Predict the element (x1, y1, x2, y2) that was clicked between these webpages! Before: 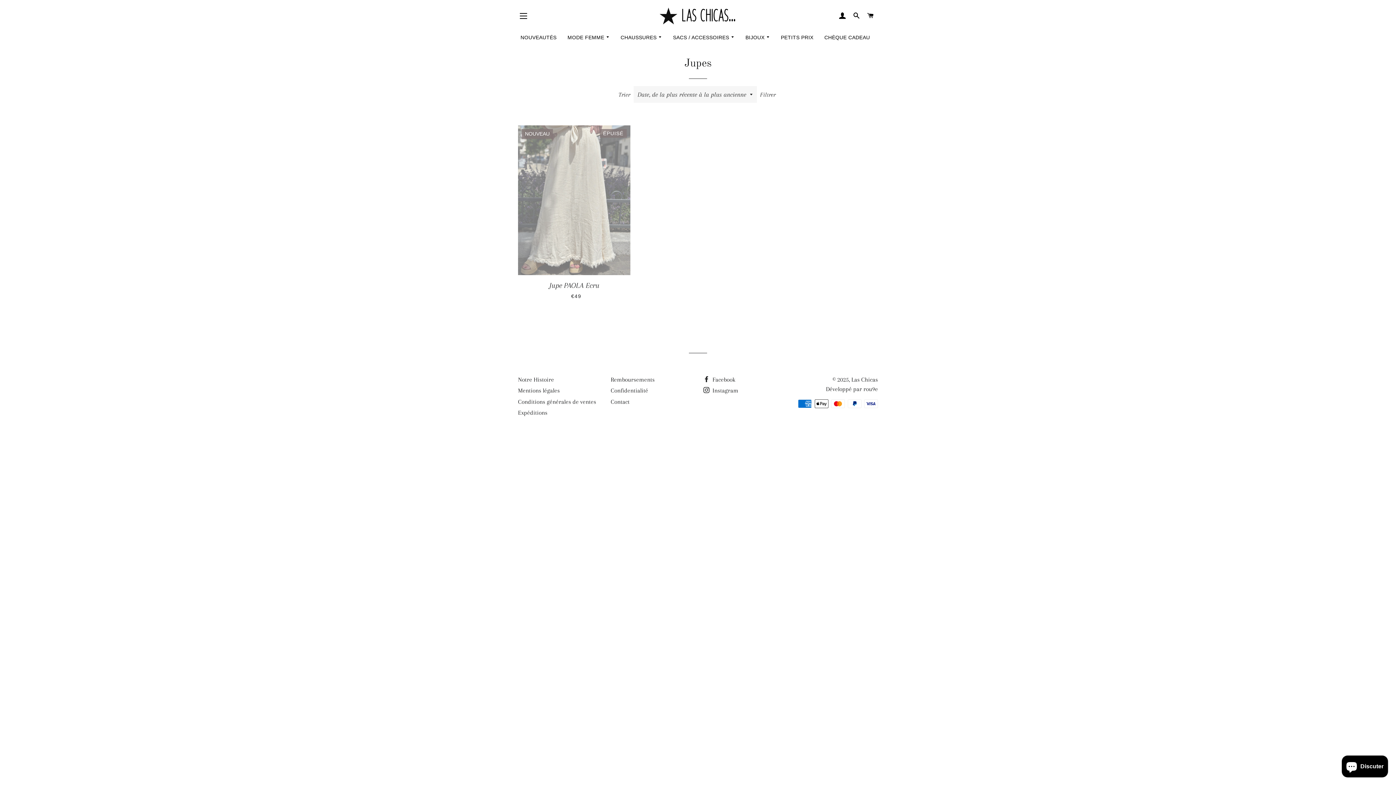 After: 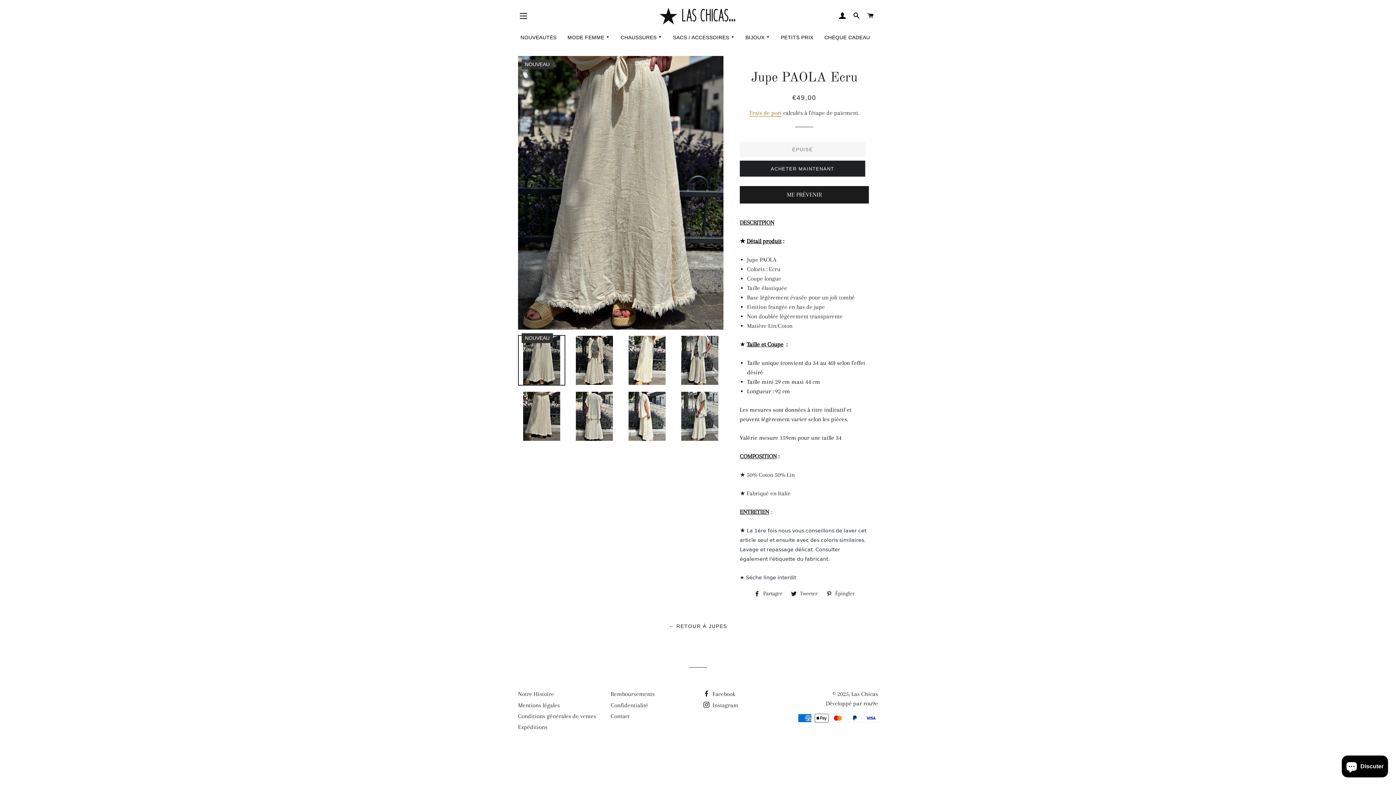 Action: label: NOUVEAU bbox: (518, 125, 630, 275)